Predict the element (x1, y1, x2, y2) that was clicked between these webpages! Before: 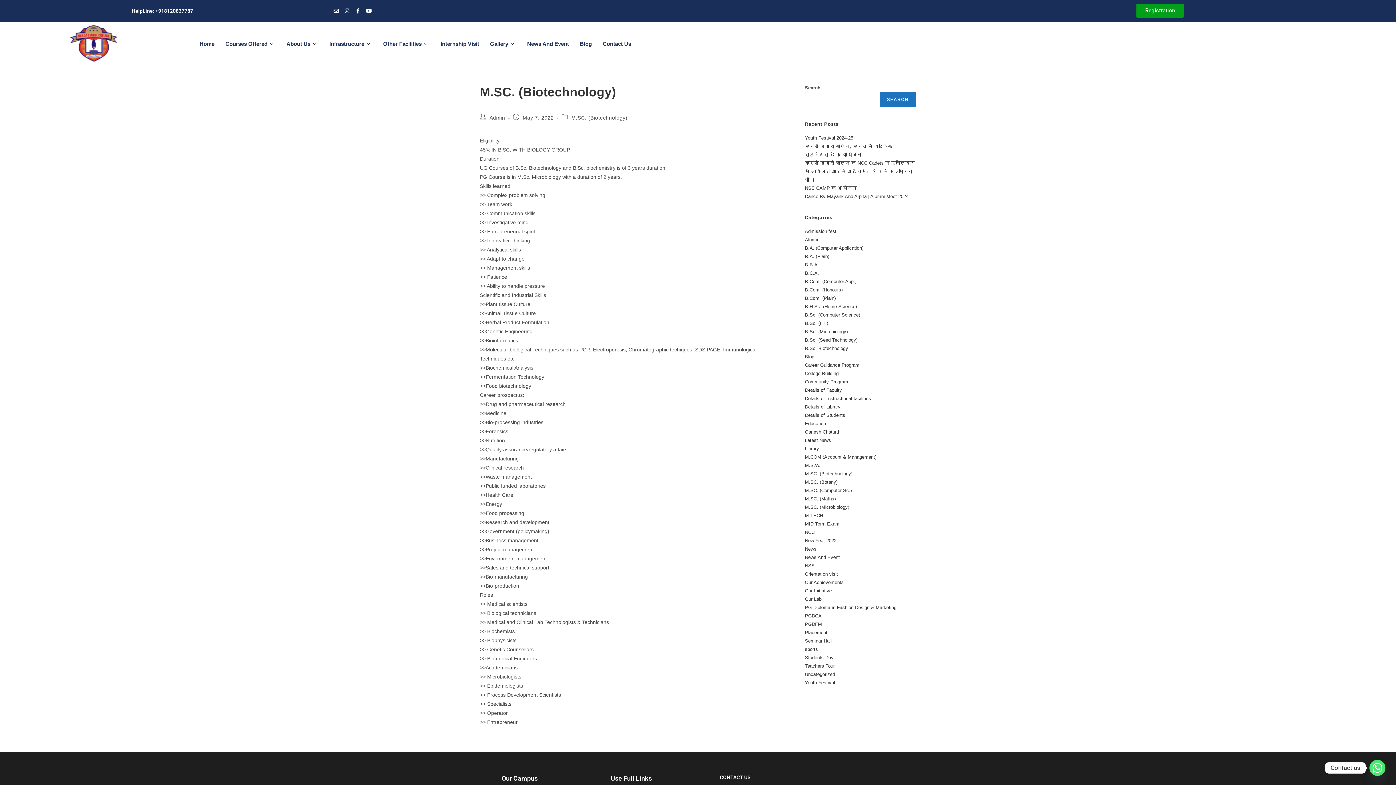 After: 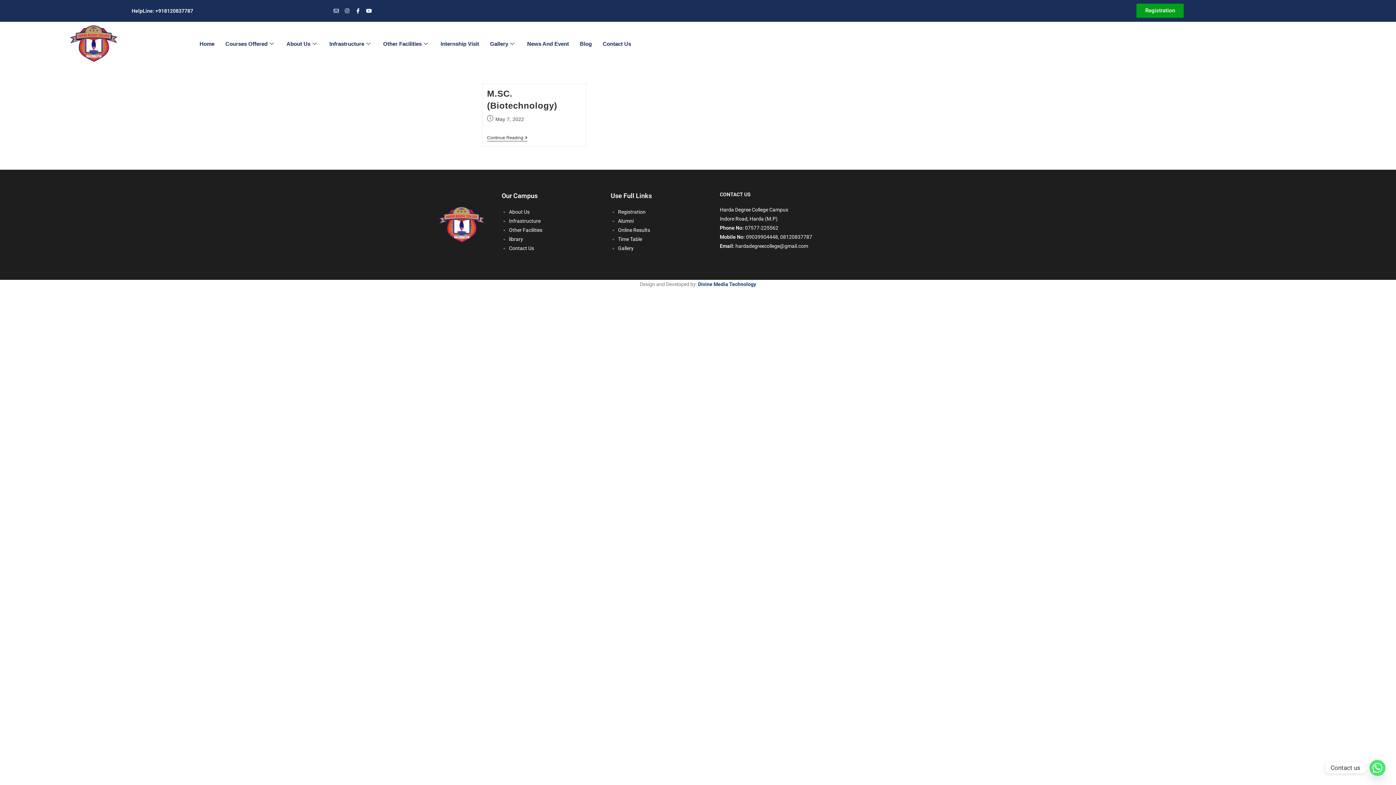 Action: bbox: (805, 471, 852, 476) label: M.SC. (Biotechnology)